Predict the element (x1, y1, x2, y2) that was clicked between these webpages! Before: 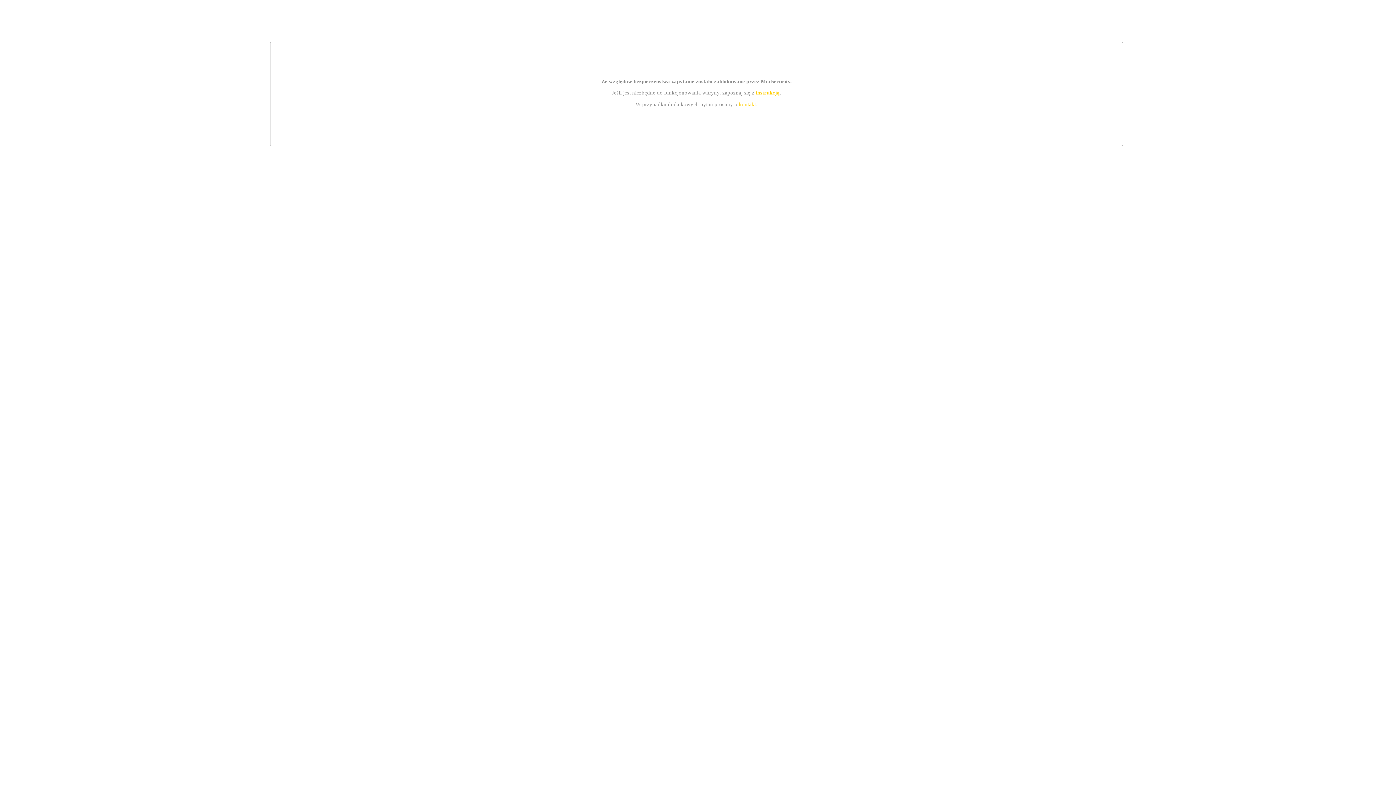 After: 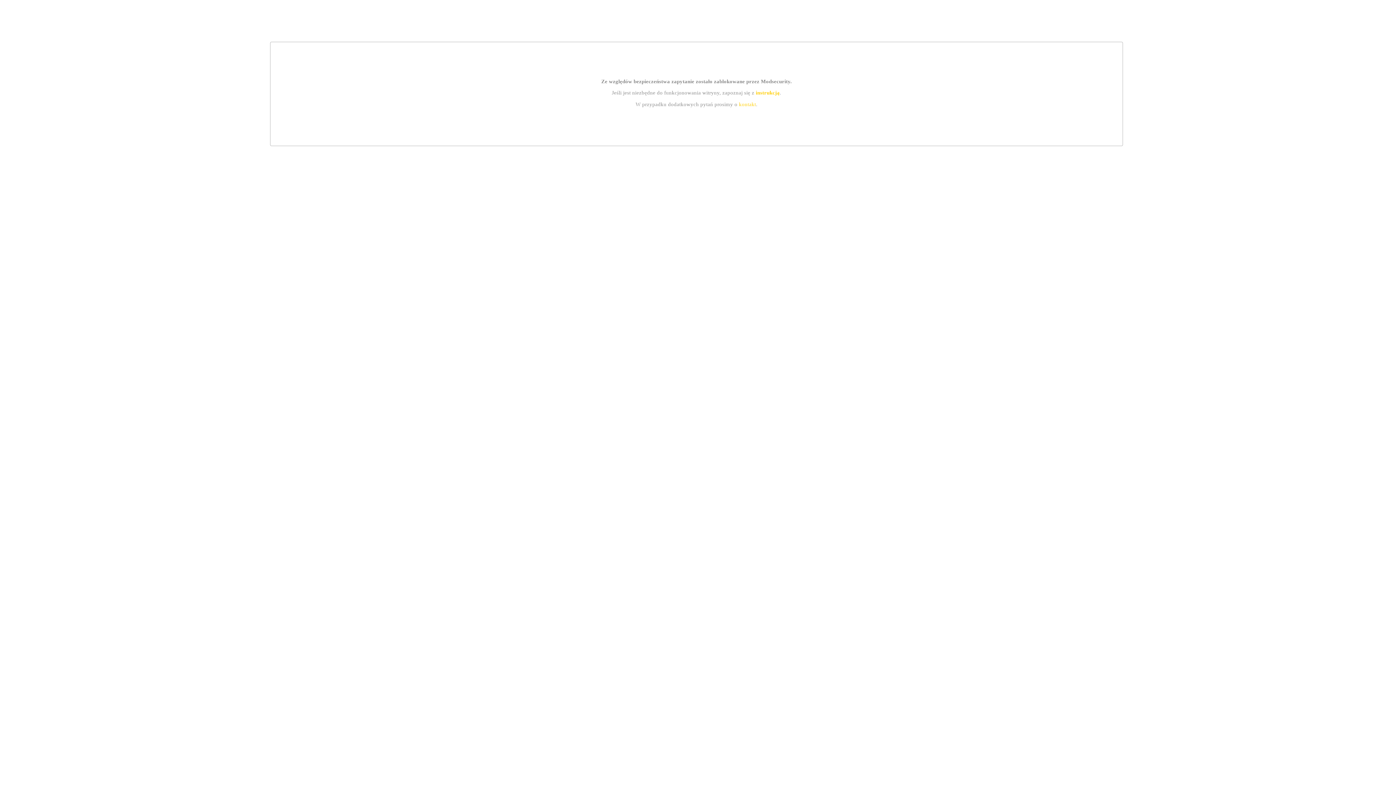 Action: label: kontakt bbox: (739, 101, 756, 107)